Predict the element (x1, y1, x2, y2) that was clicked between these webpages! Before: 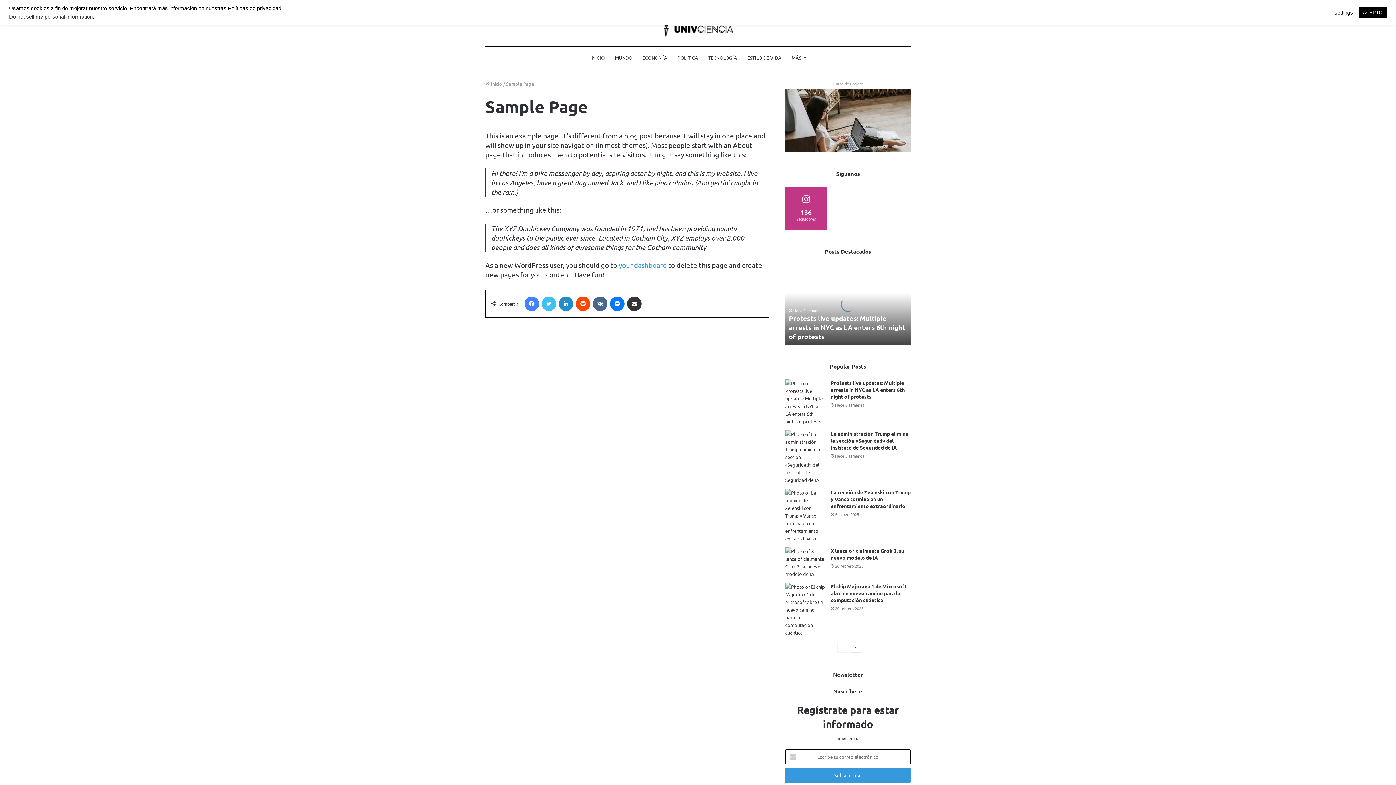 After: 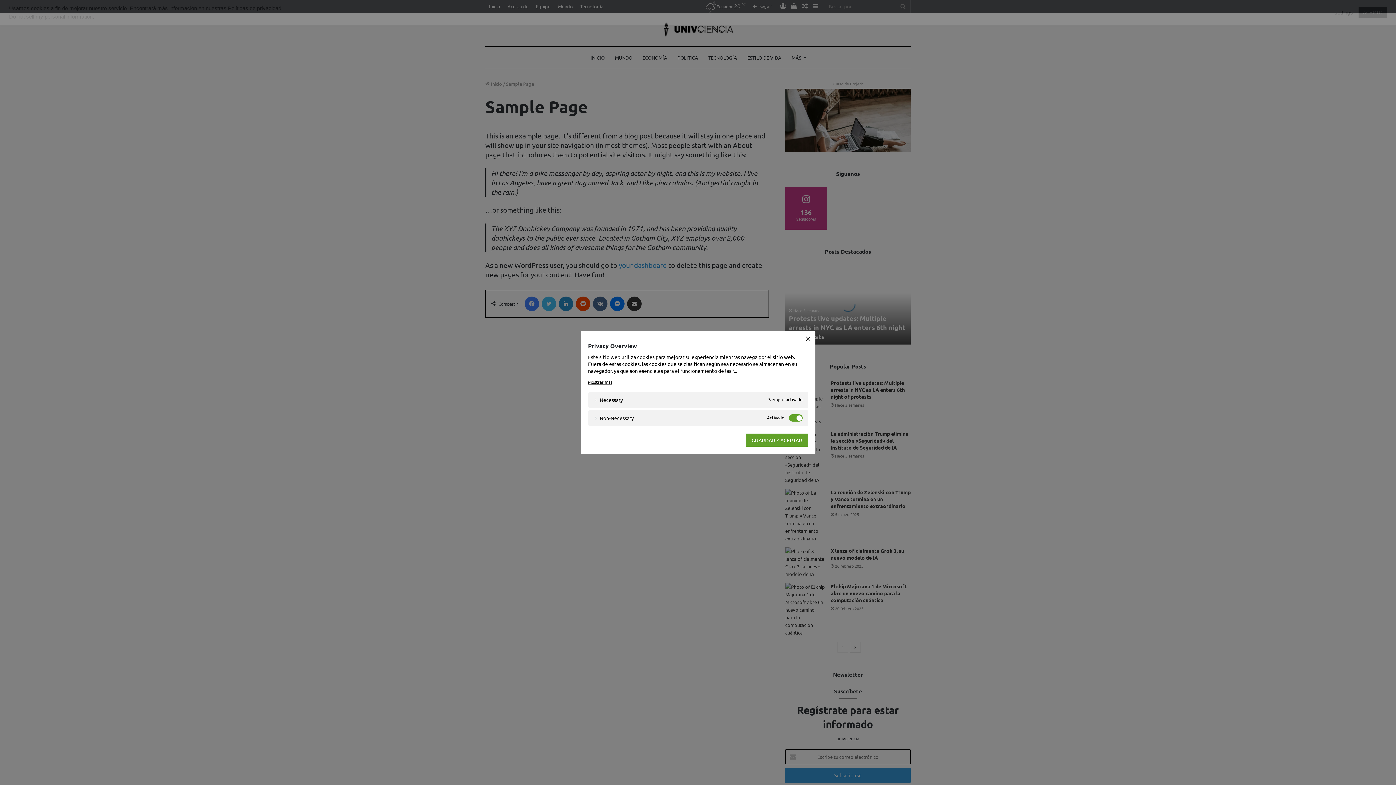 Action: label: settings bbox: (1334, 9, 1353, 15)